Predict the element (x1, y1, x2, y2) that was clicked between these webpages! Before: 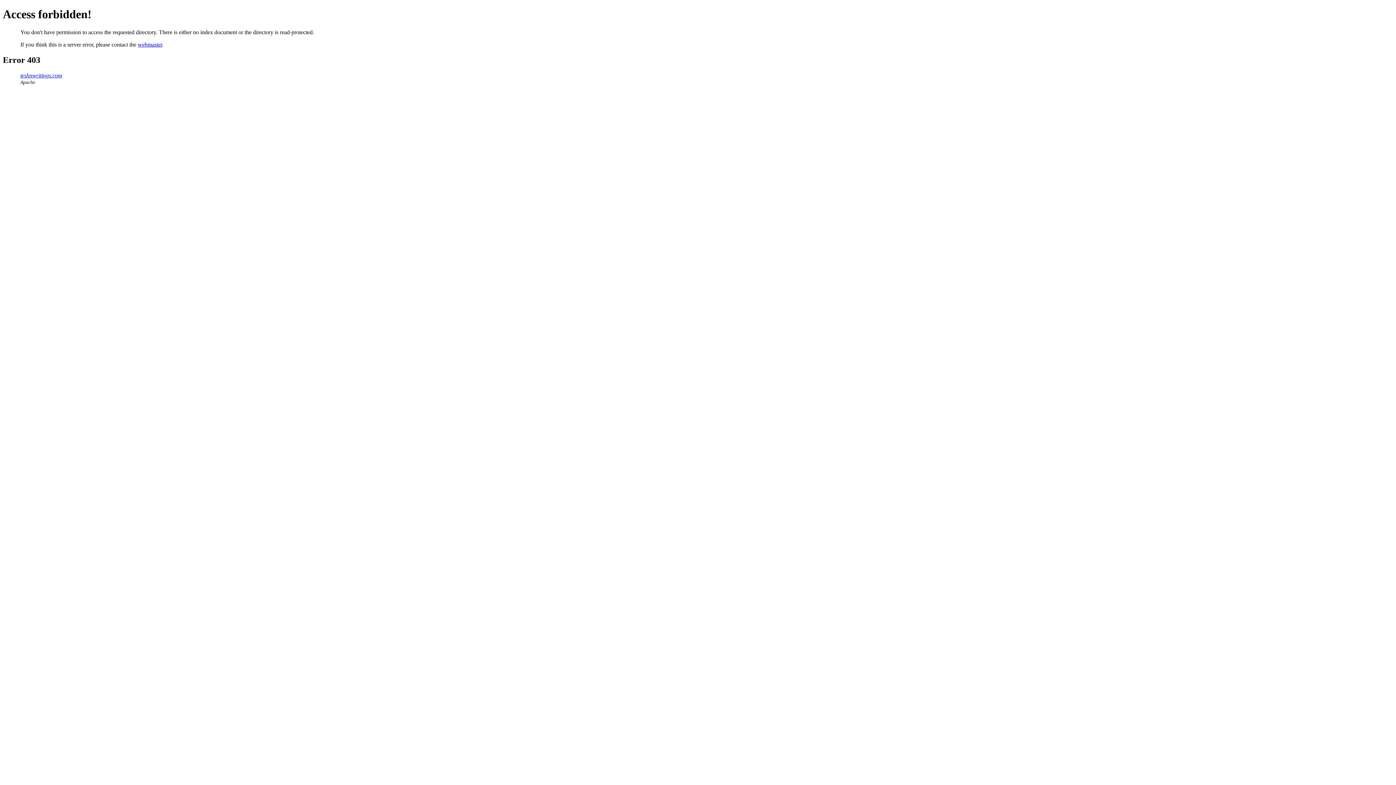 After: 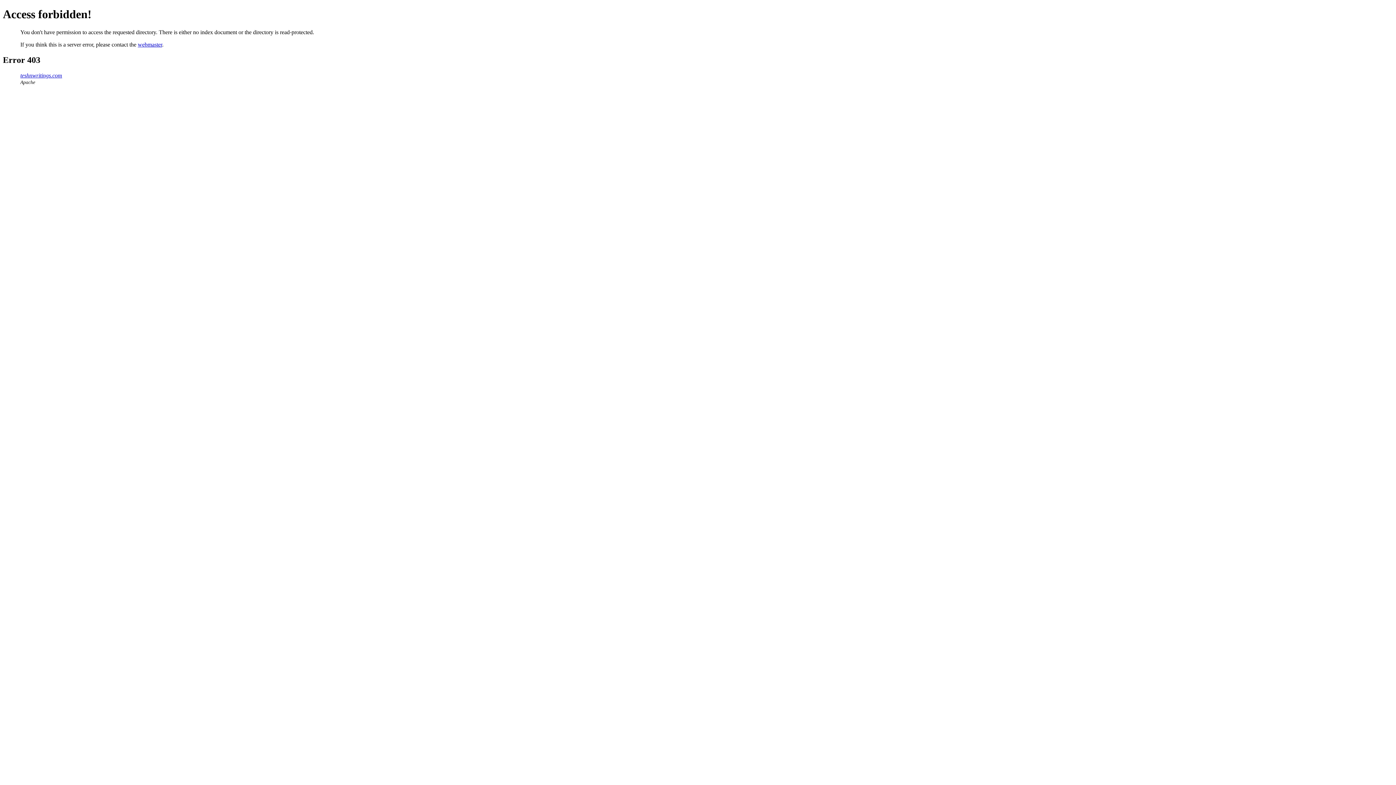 Action: label: webmaster bbox: (137, 41, 162, 47)